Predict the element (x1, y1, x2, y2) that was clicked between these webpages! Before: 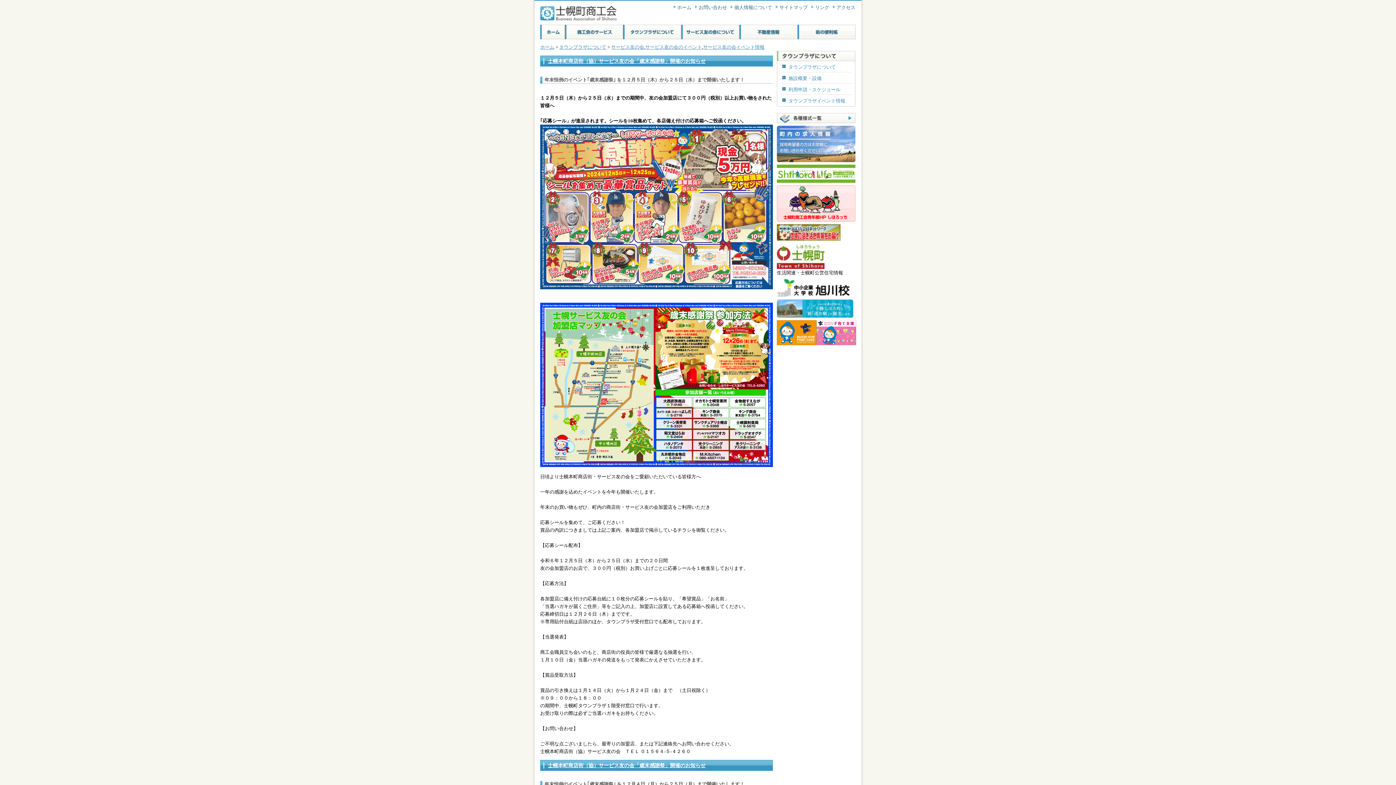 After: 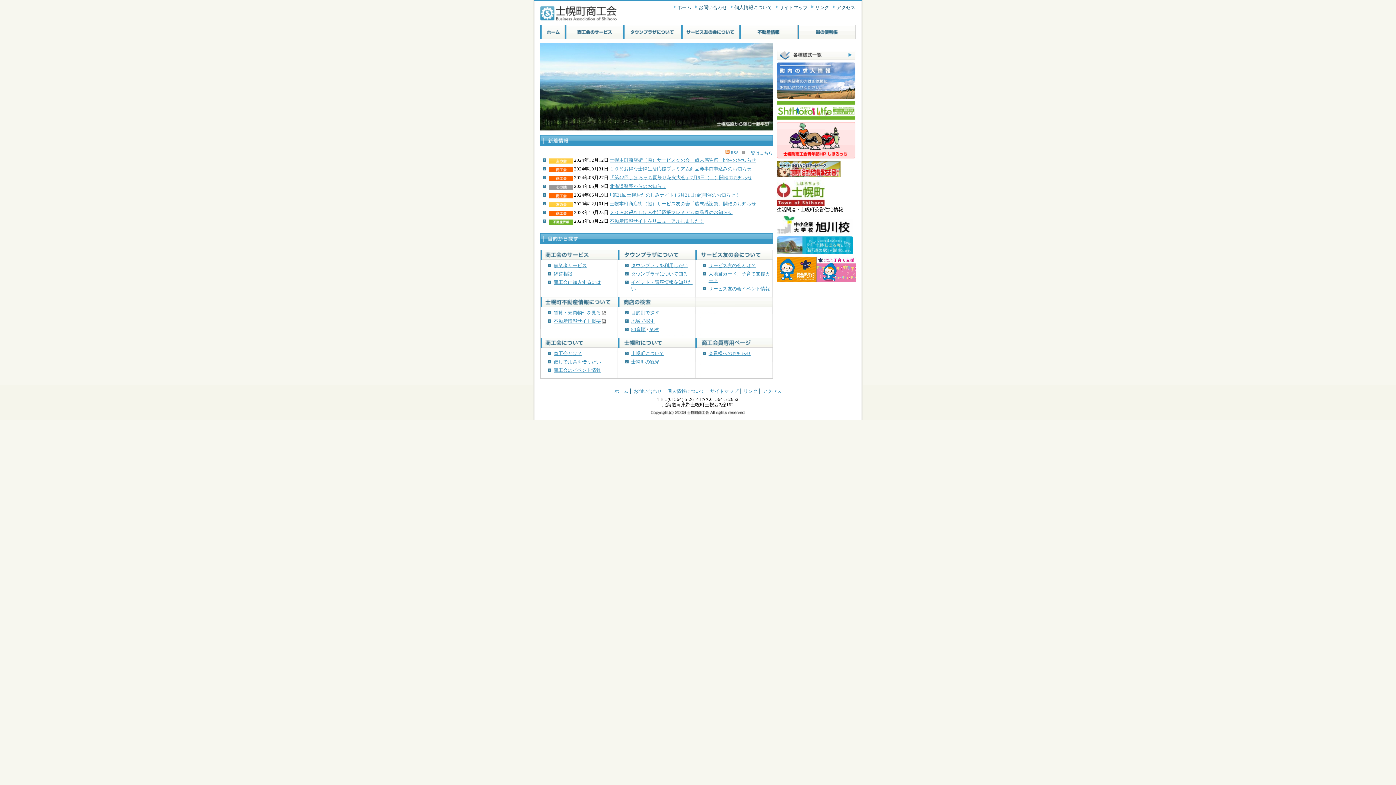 Action: label: ホーム bbox: (673, 4, 691, 10)